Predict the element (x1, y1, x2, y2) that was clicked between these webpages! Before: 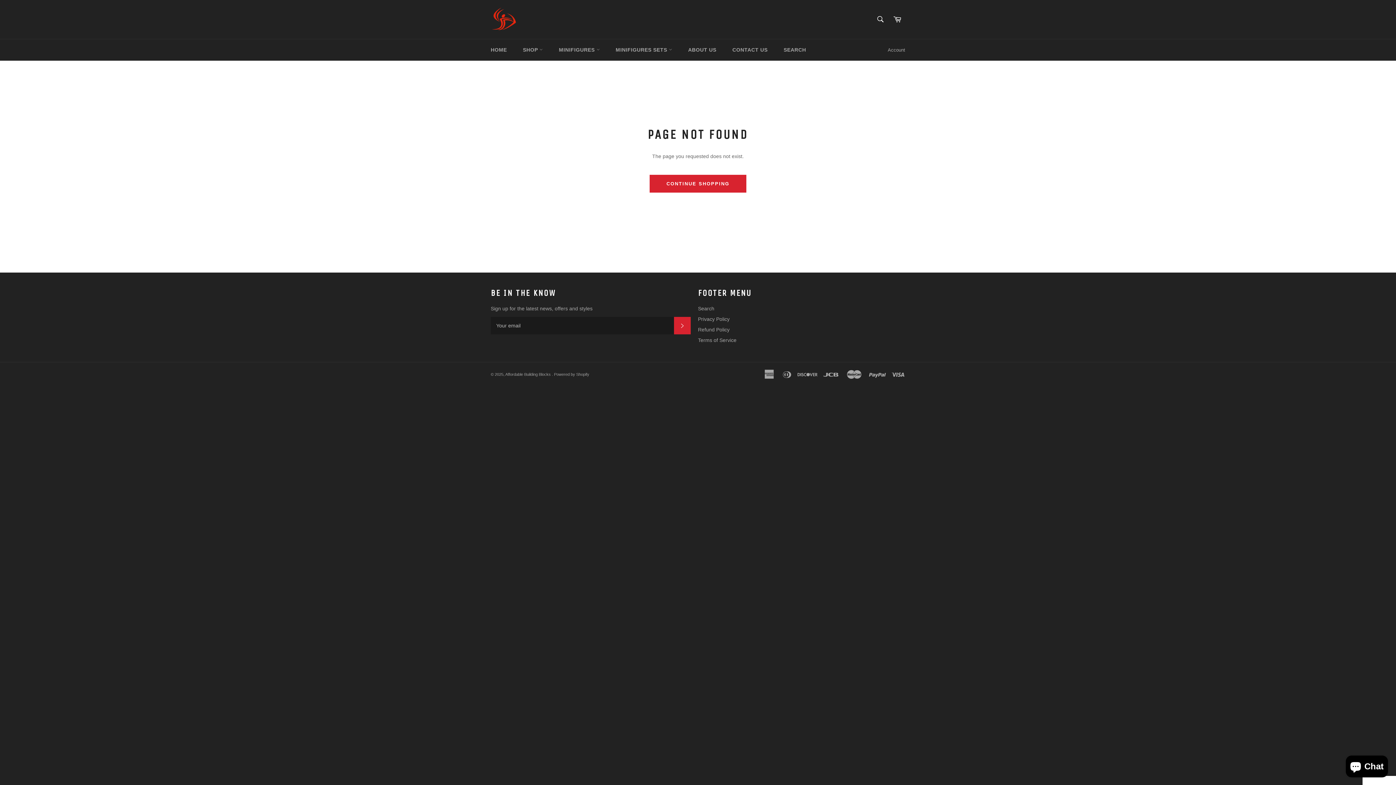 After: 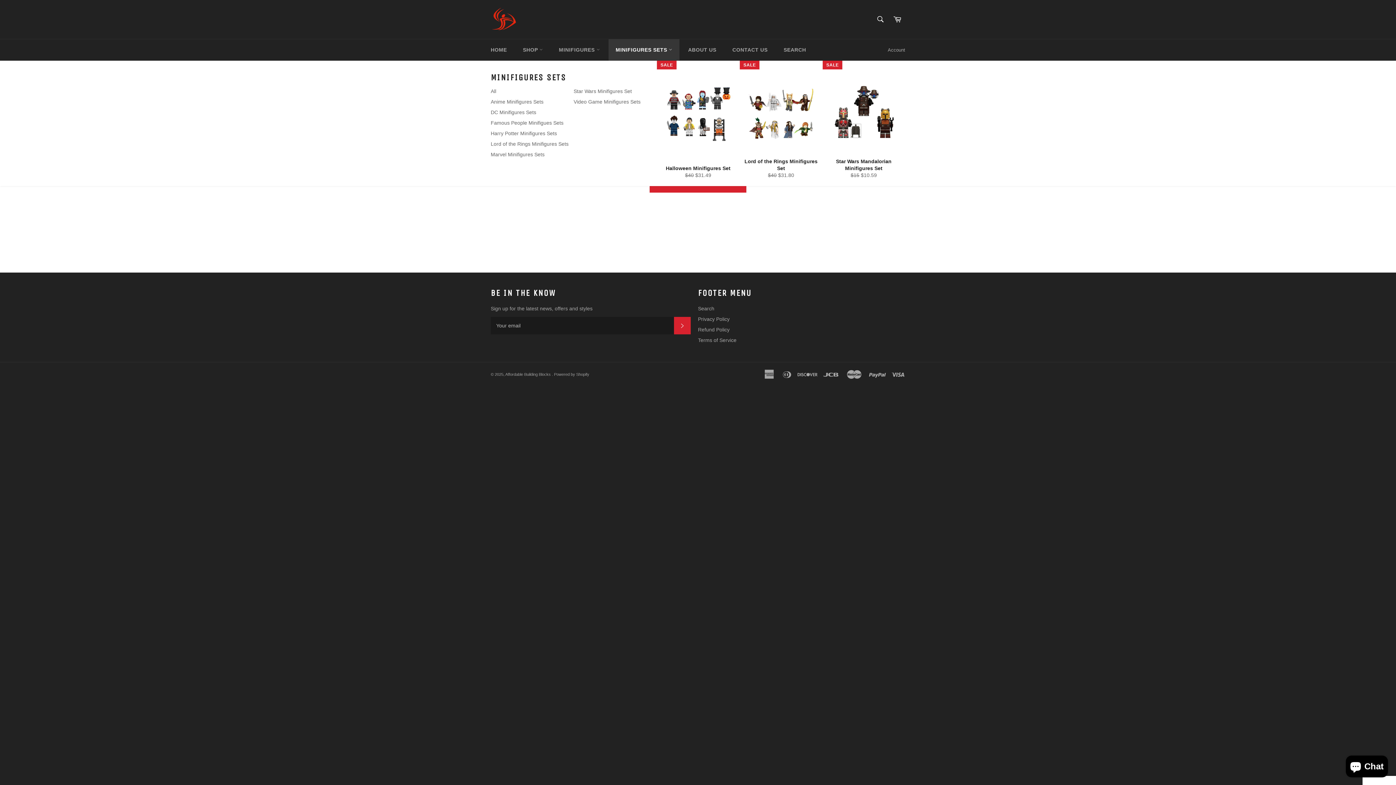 Action: label: MINIFIGURES SETS  bbox: (608, 39, 679, 60)